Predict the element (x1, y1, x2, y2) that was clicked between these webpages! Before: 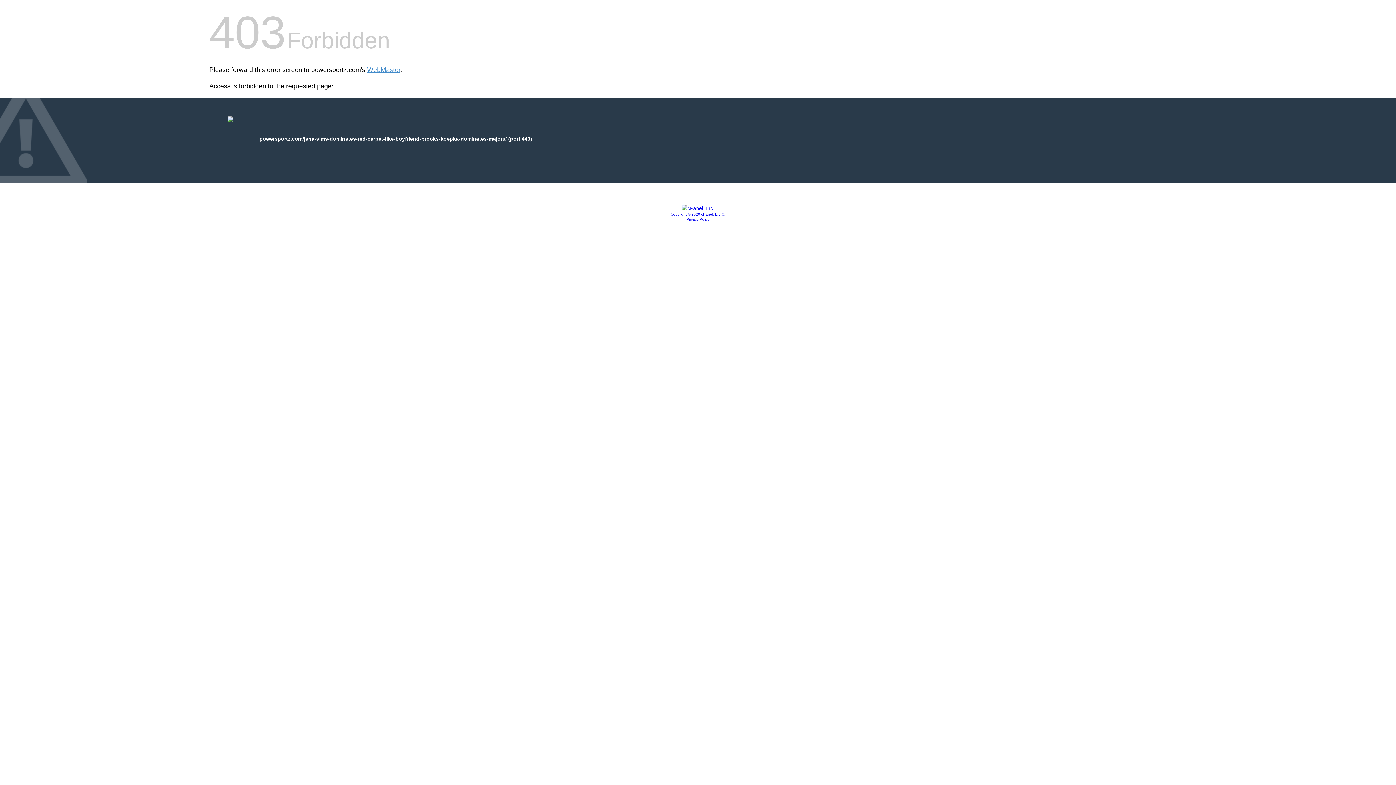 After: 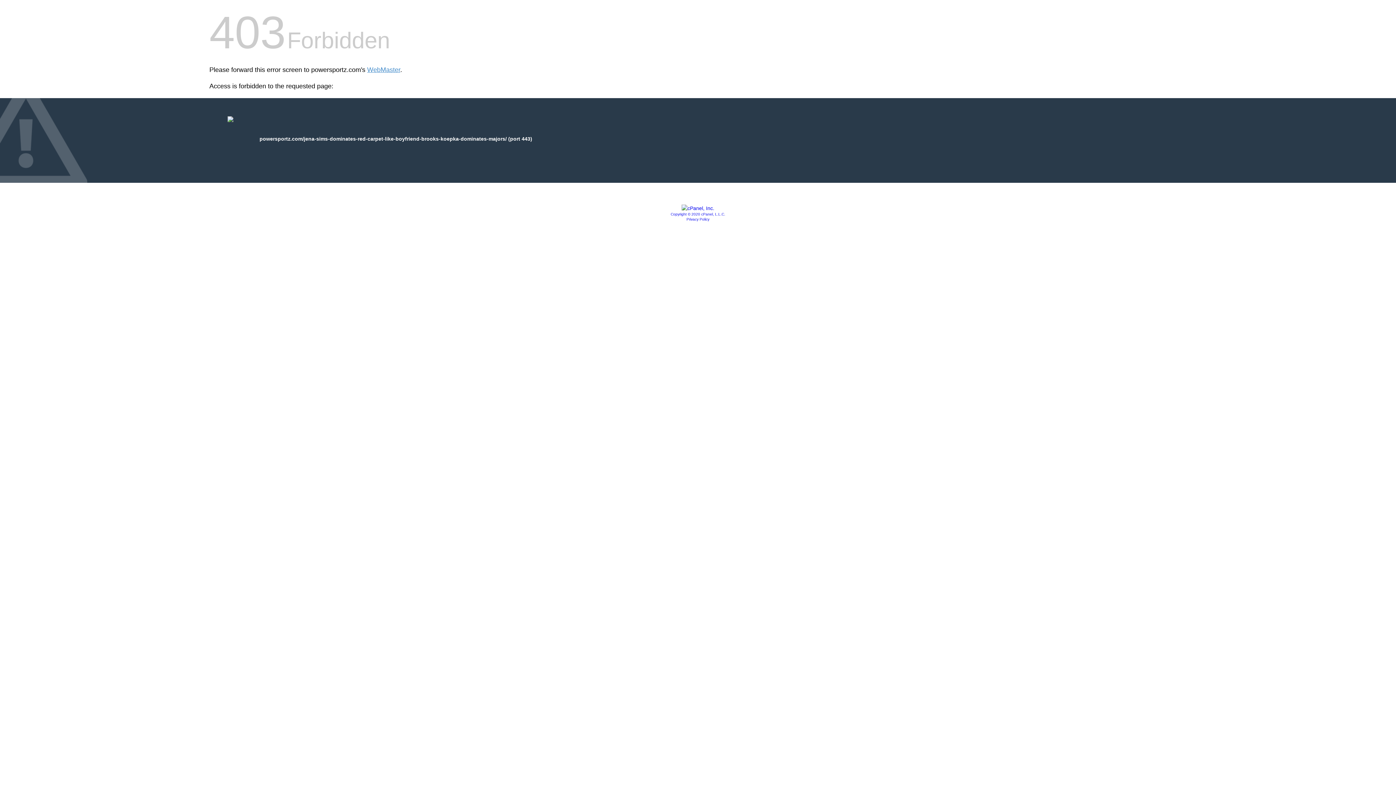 Action: bbox: (686, 217, 709, 221) label: Privacy Policy